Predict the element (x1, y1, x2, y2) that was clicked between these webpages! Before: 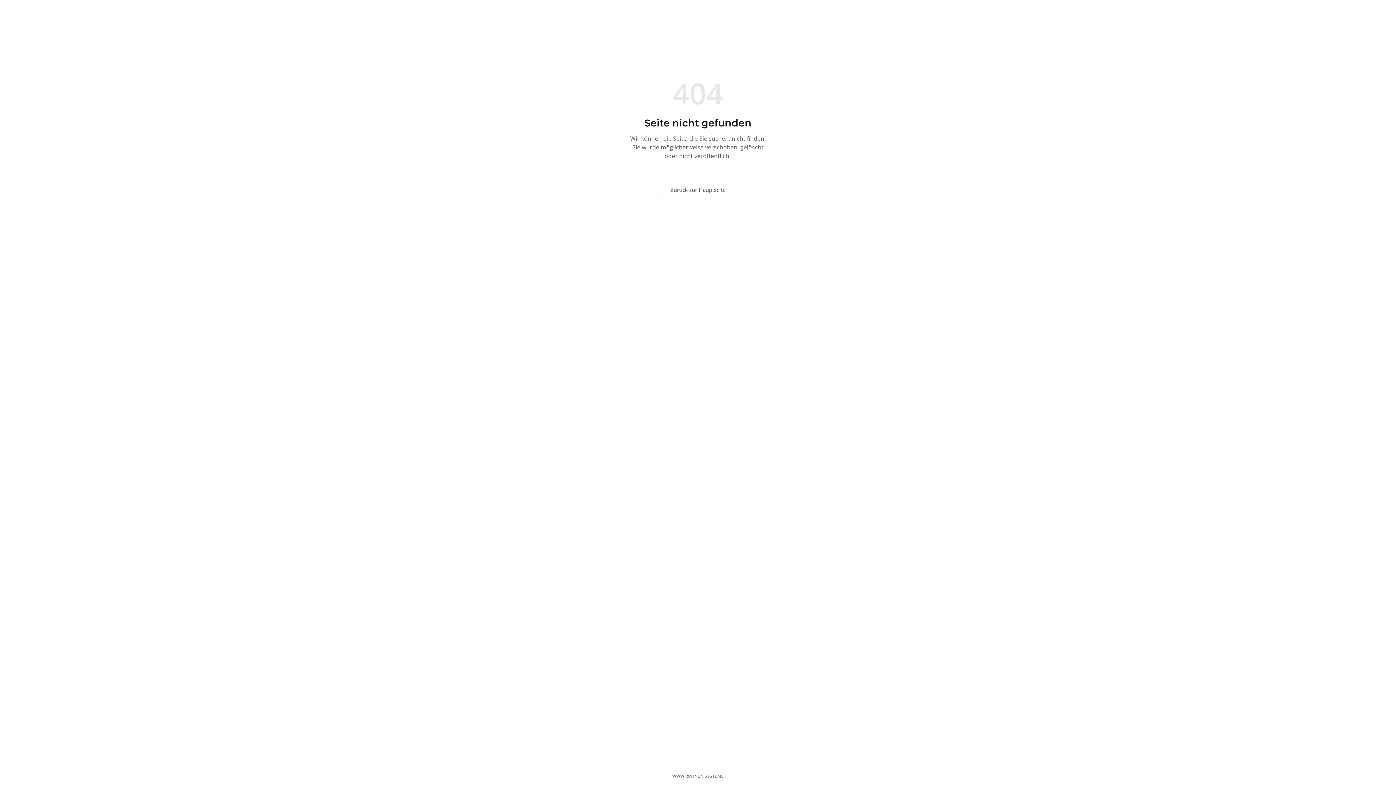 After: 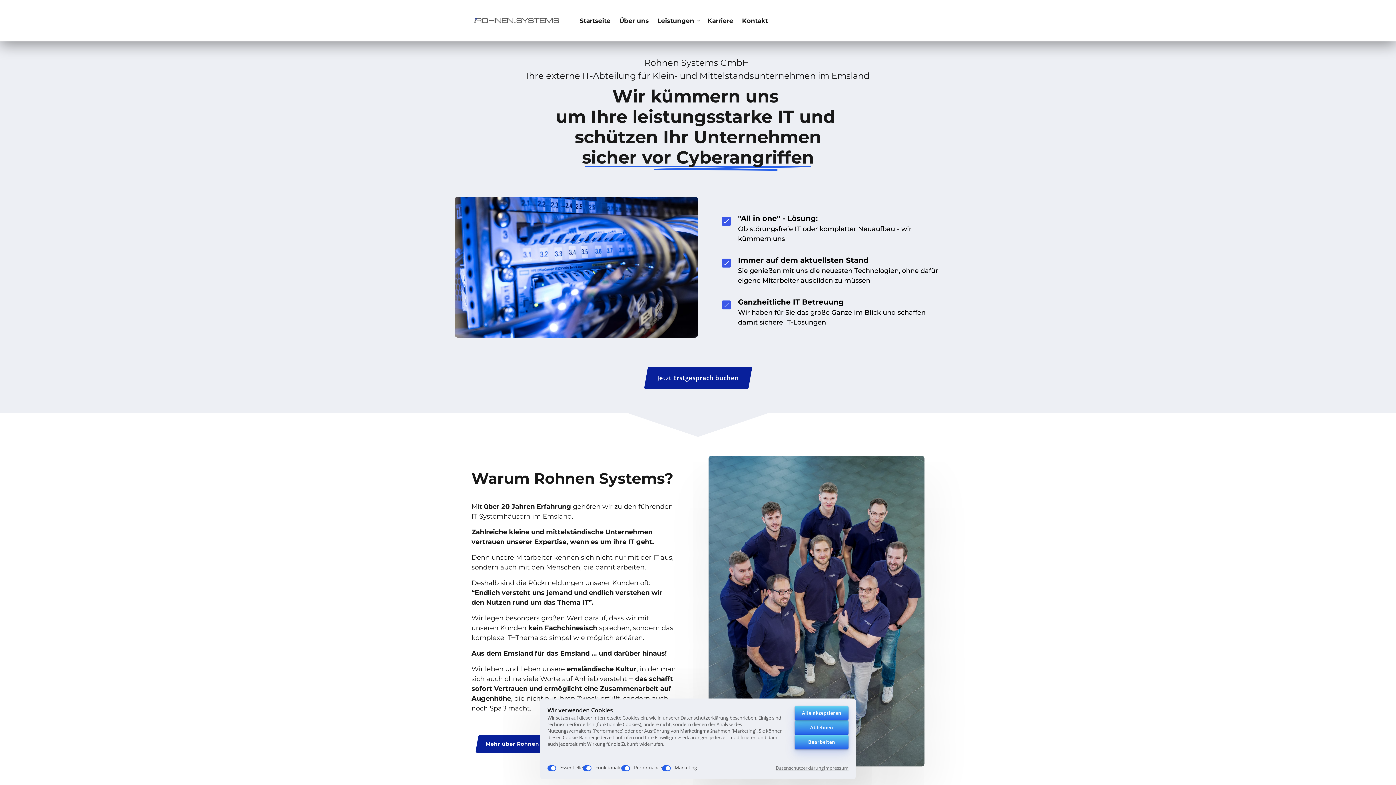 Action: label: Zurück zur Hauptseite bbox: (659, 180, 737, 198)